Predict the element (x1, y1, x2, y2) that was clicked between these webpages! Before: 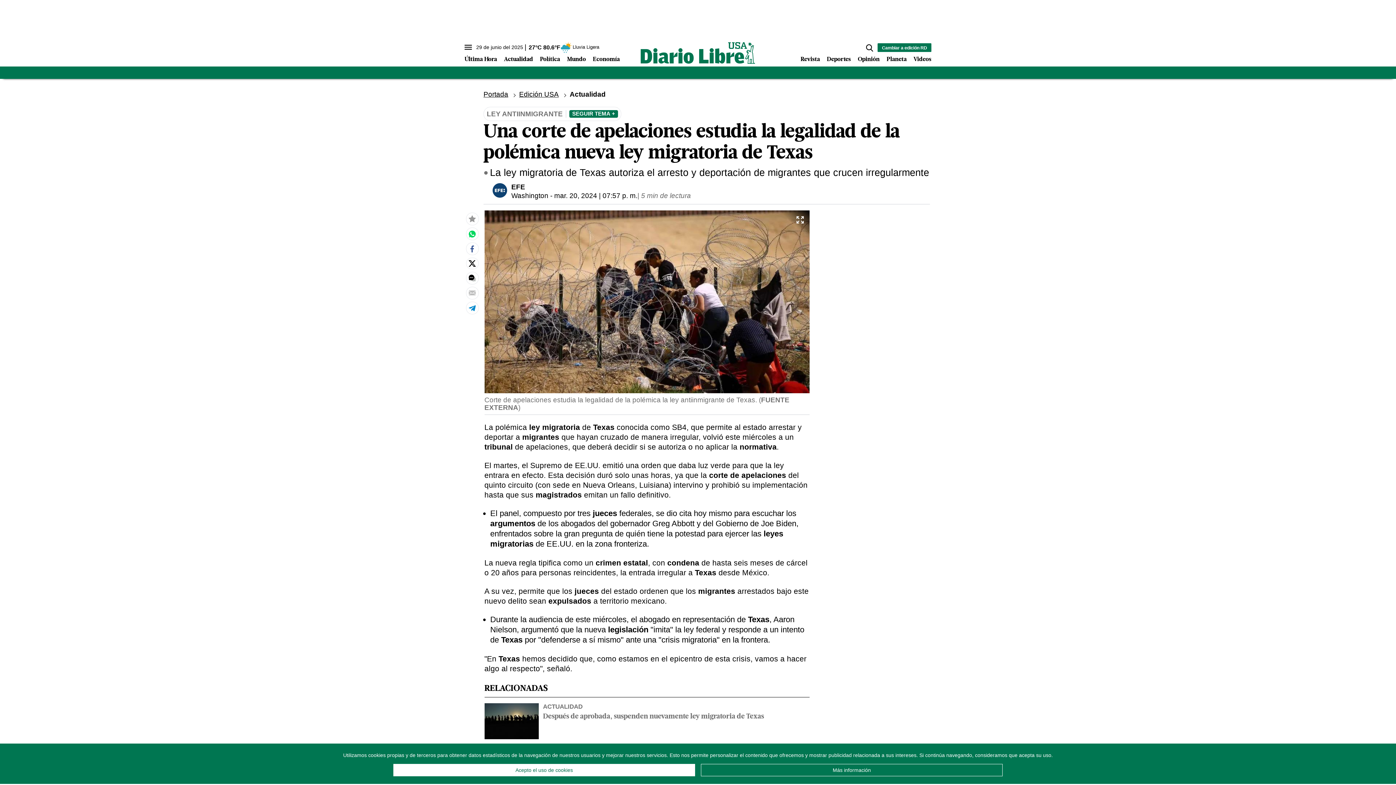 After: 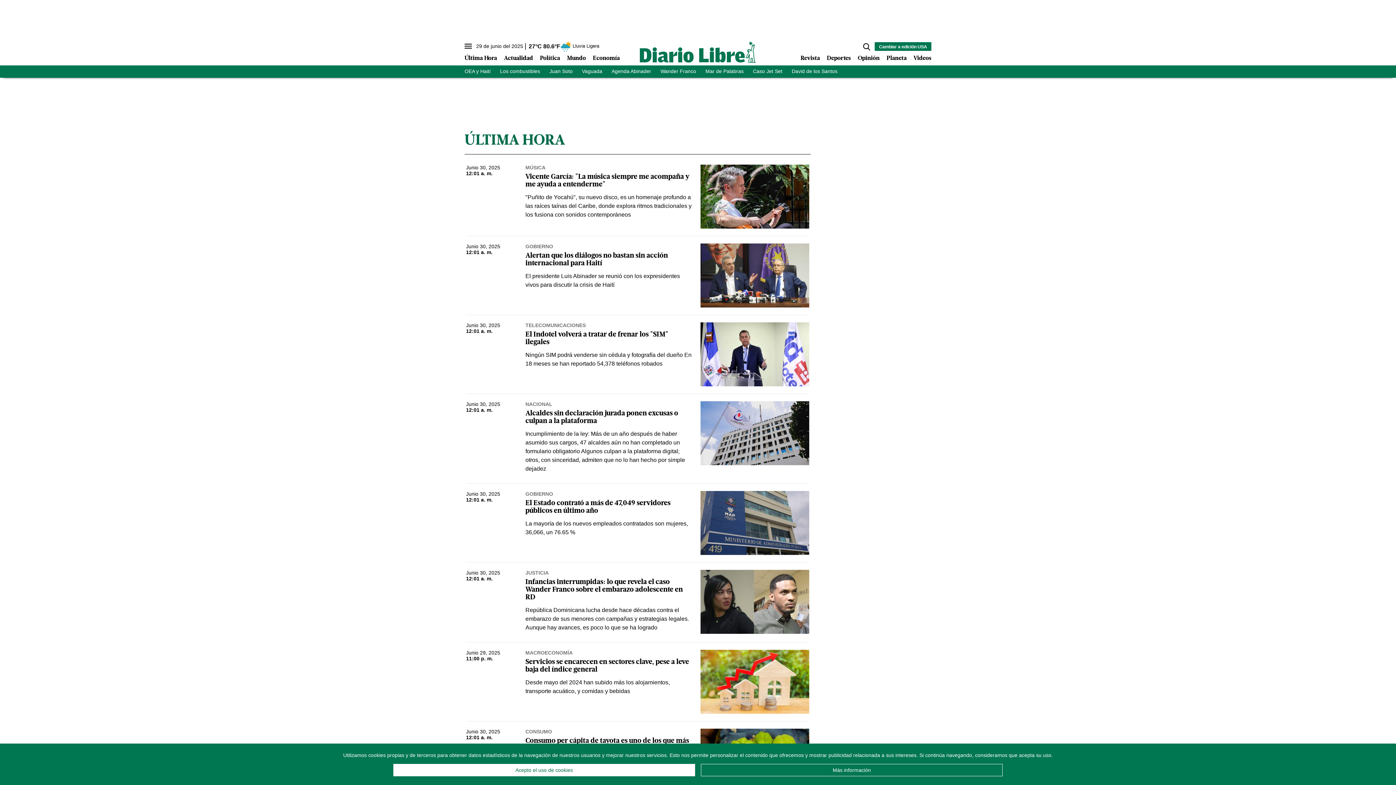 Action: label: Última Hora bbox: (464, 56, 497, 62)